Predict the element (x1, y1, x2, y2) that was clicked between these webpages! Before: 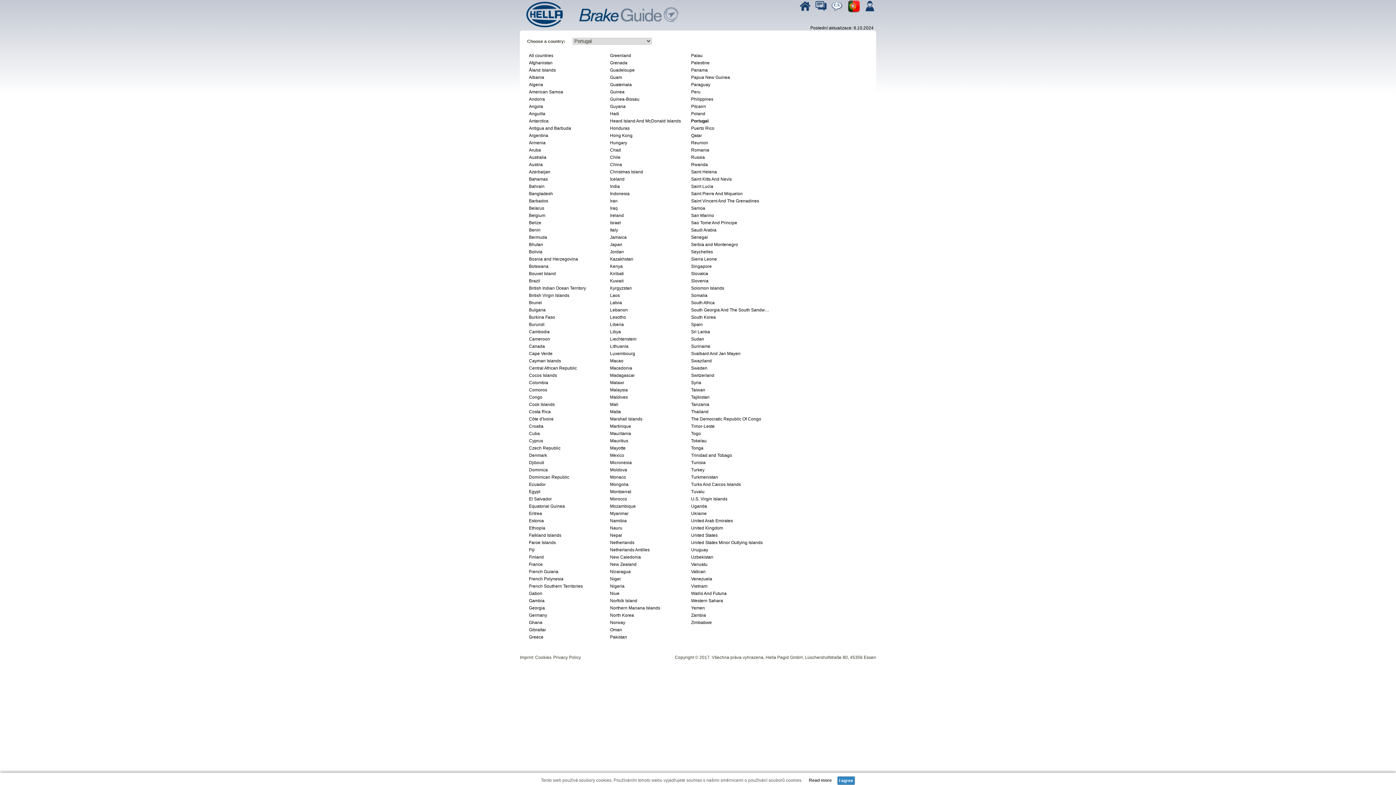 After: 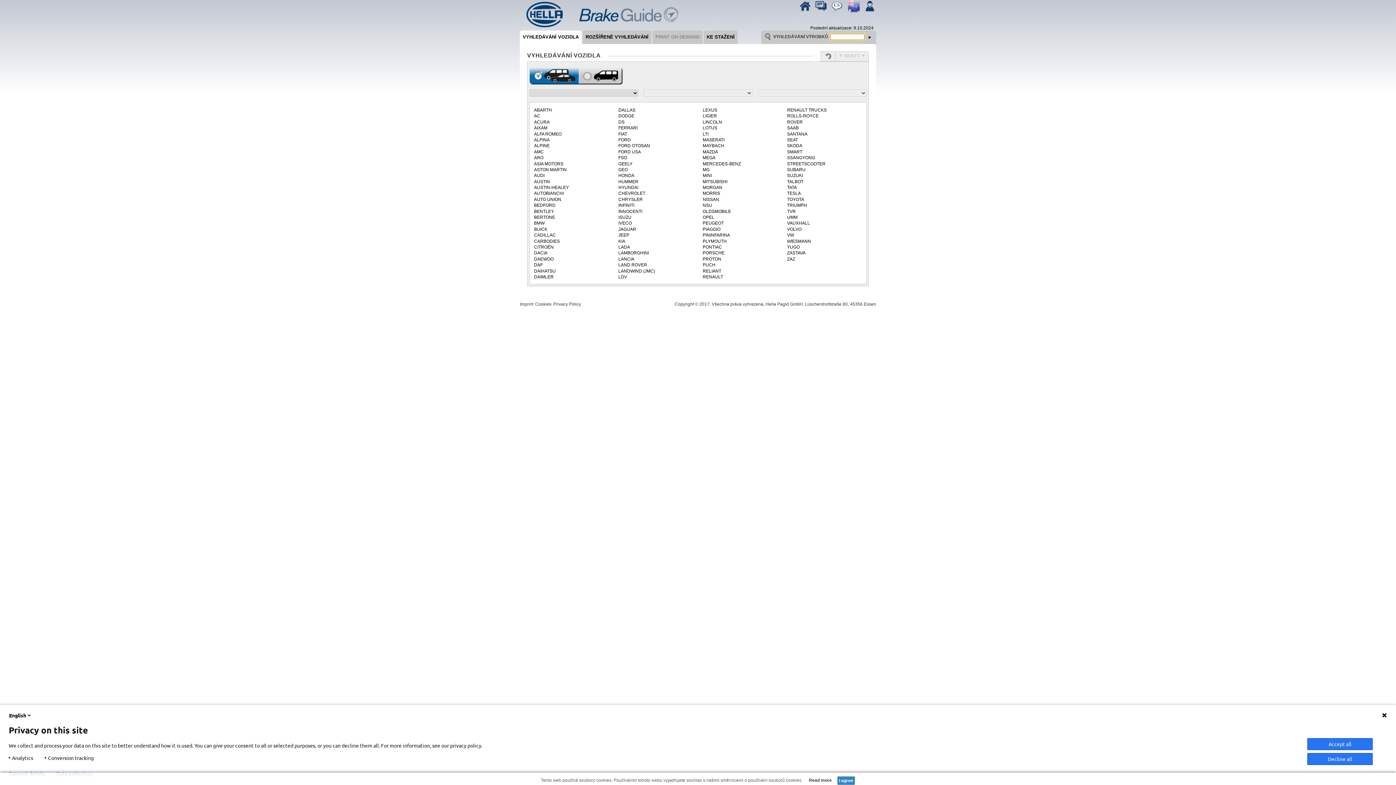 Action: label: Heard Island And McDonald Islands bbox: (608, 117, 689, 124)